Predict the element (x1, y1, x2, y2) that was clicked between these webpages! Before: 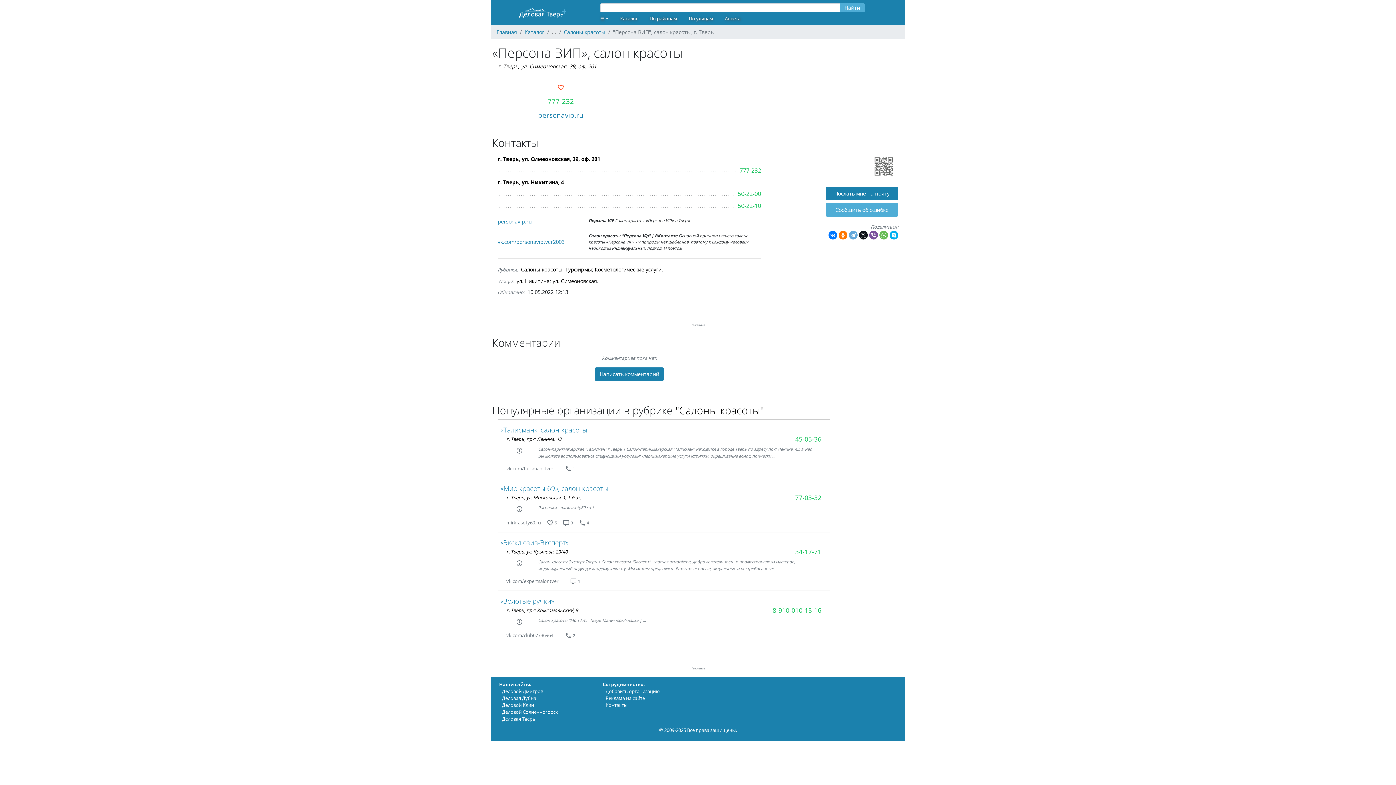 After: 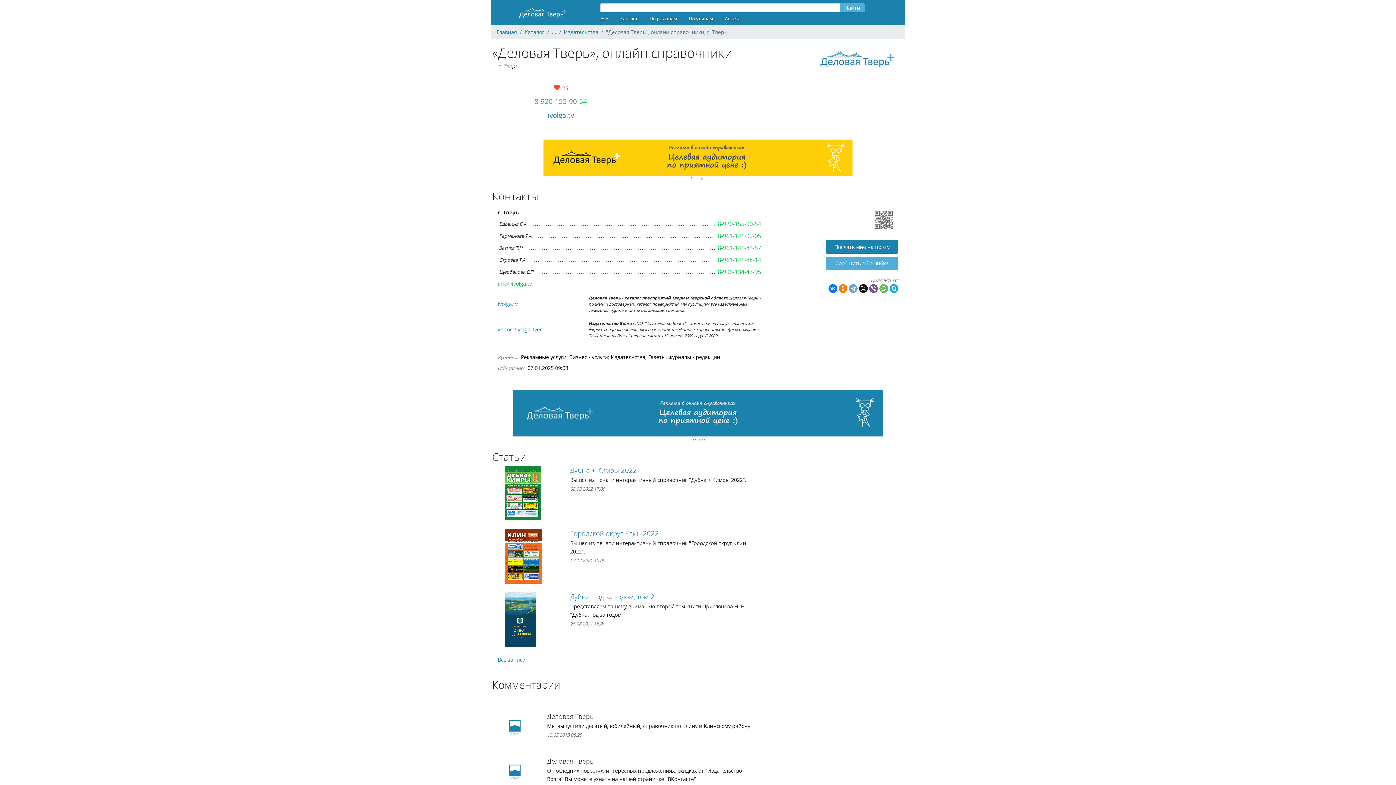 Action: label: Контакты bbox: (605, 702, 627, 708)